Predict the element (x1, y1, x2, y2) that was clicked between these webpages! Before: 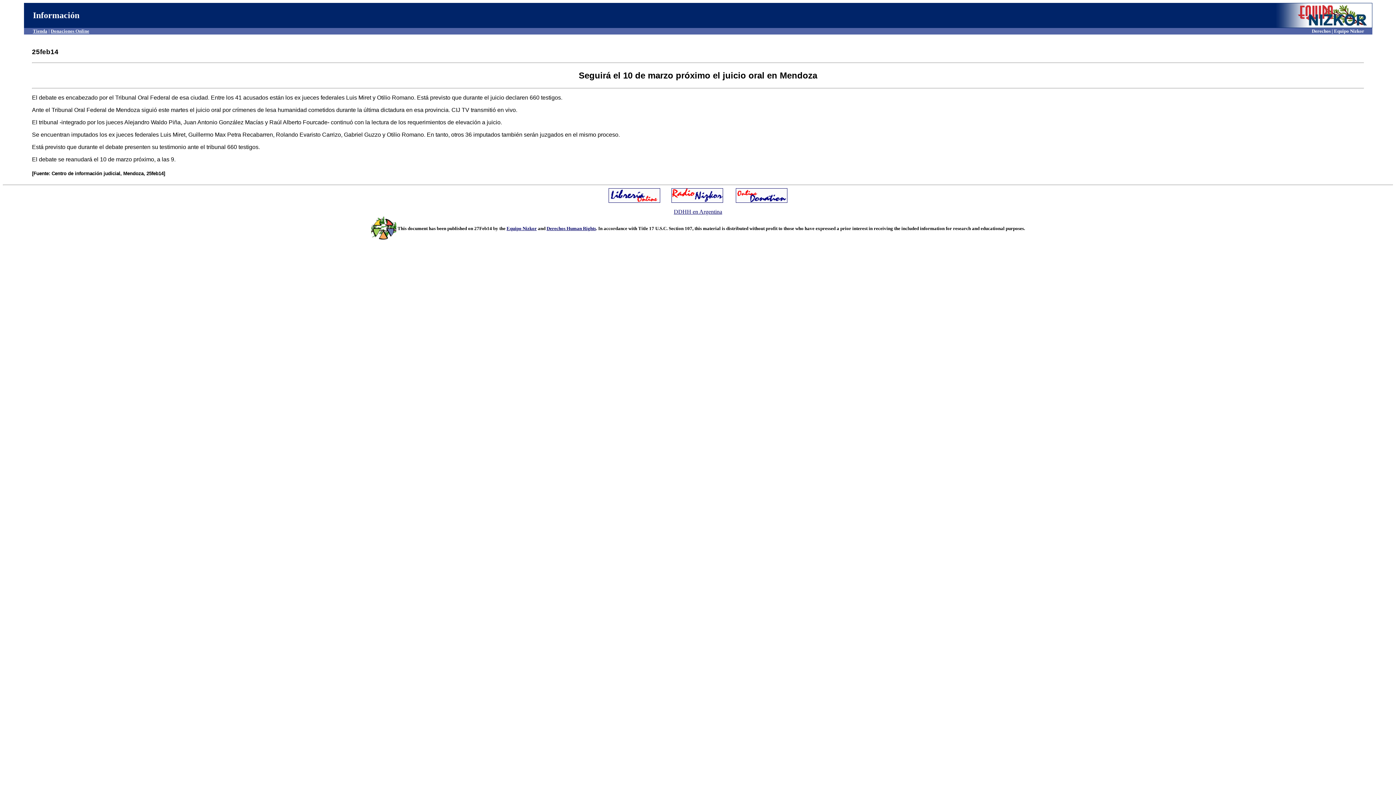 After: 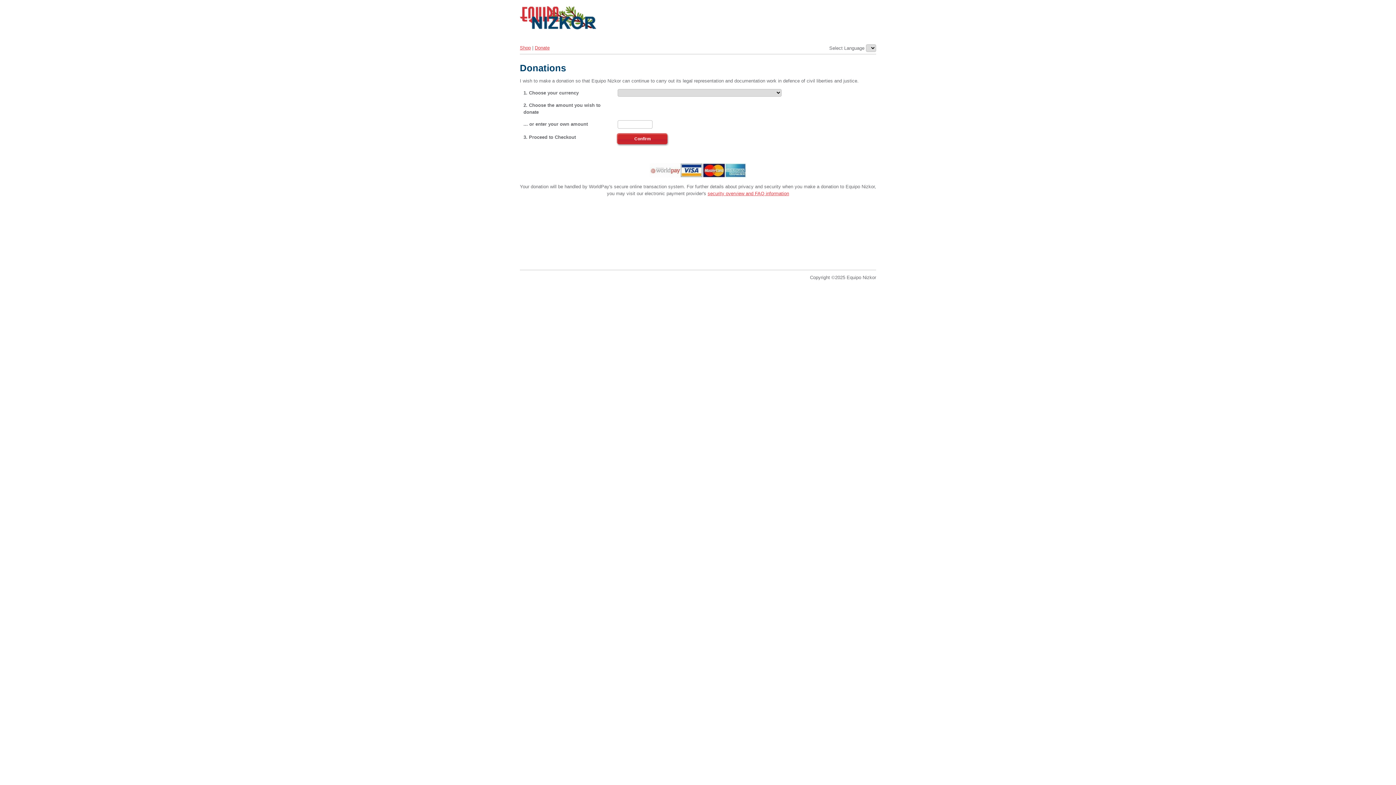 Action: bbox: (50, 28, 89, 33) label: Donaciones Online